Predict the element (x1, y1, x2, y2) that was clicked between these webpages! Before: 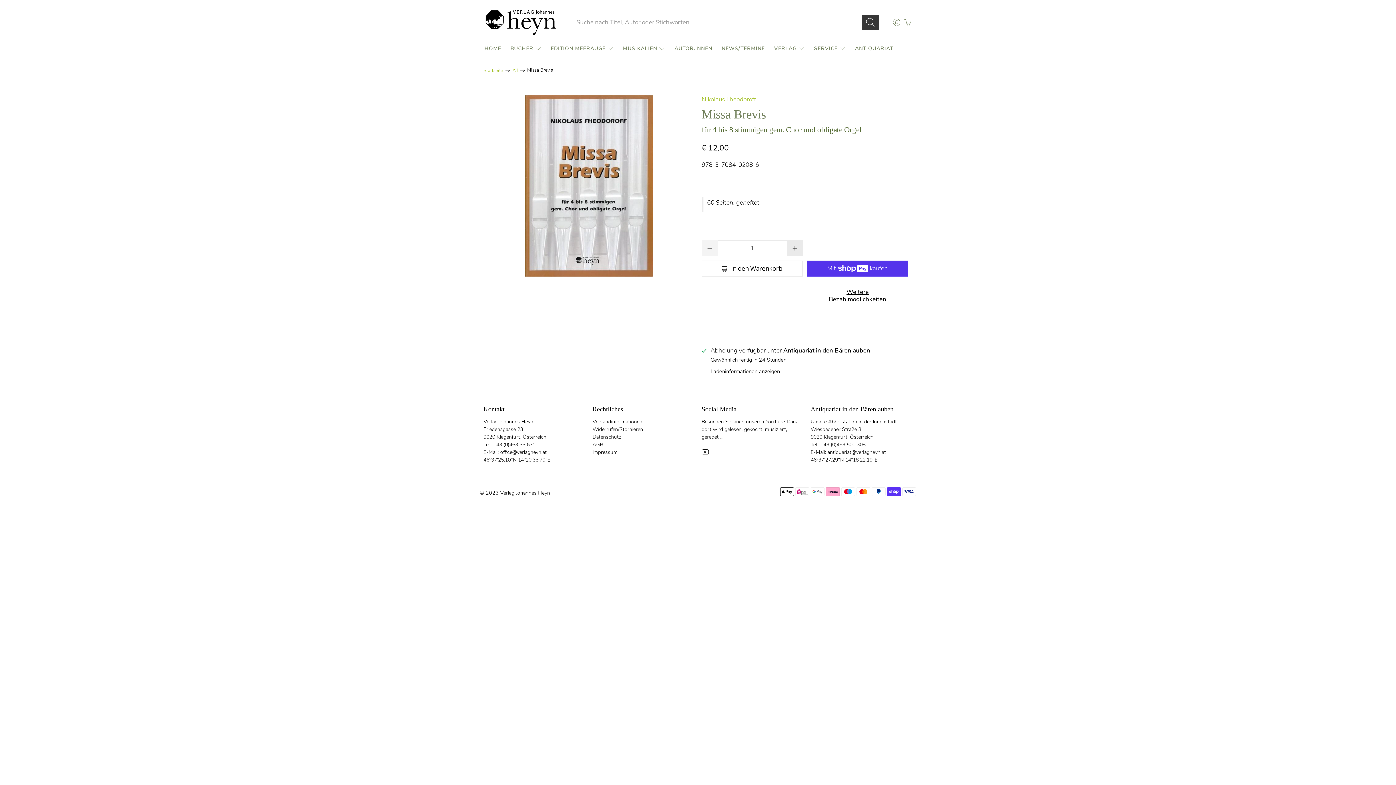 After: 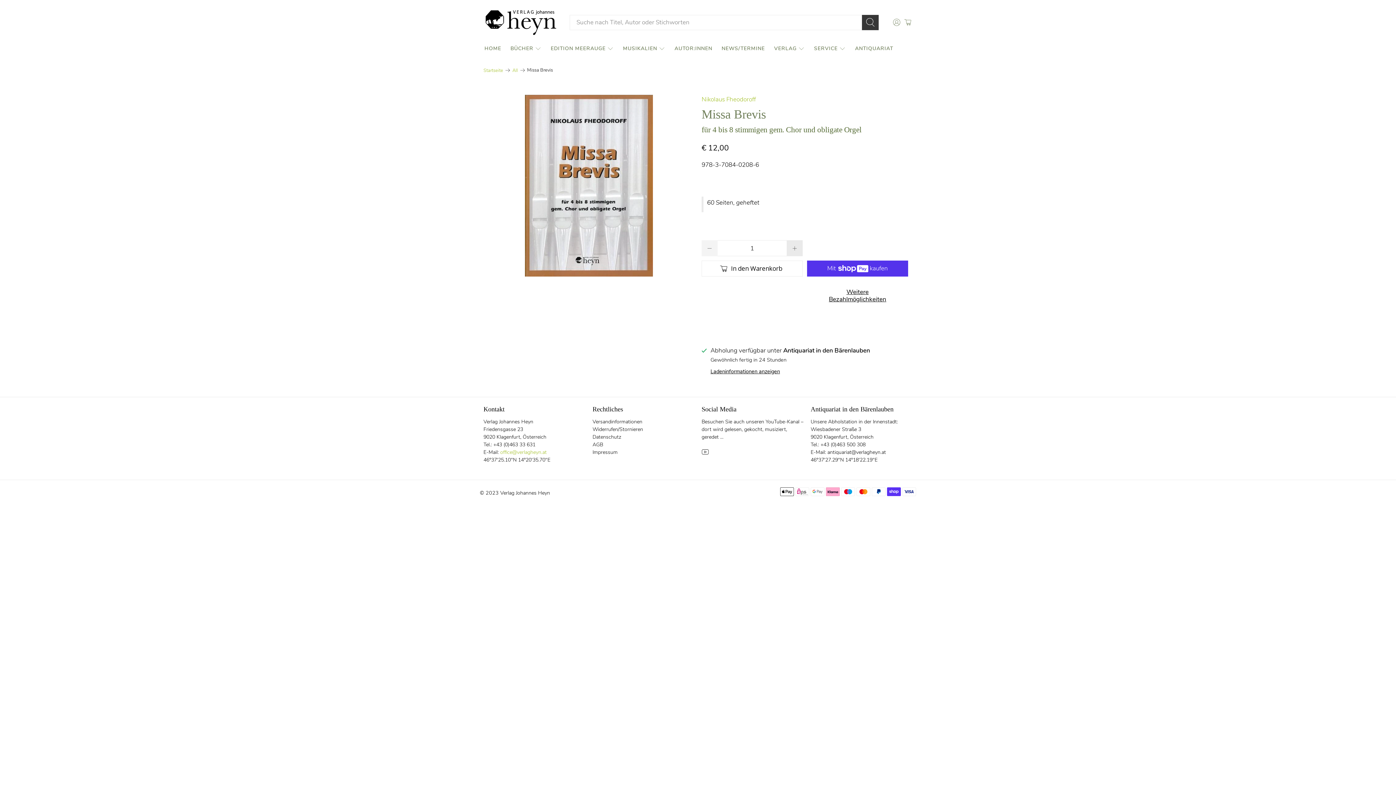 Action: bbox: (500, 449, 546, 456) label: office@verlagheyn.at